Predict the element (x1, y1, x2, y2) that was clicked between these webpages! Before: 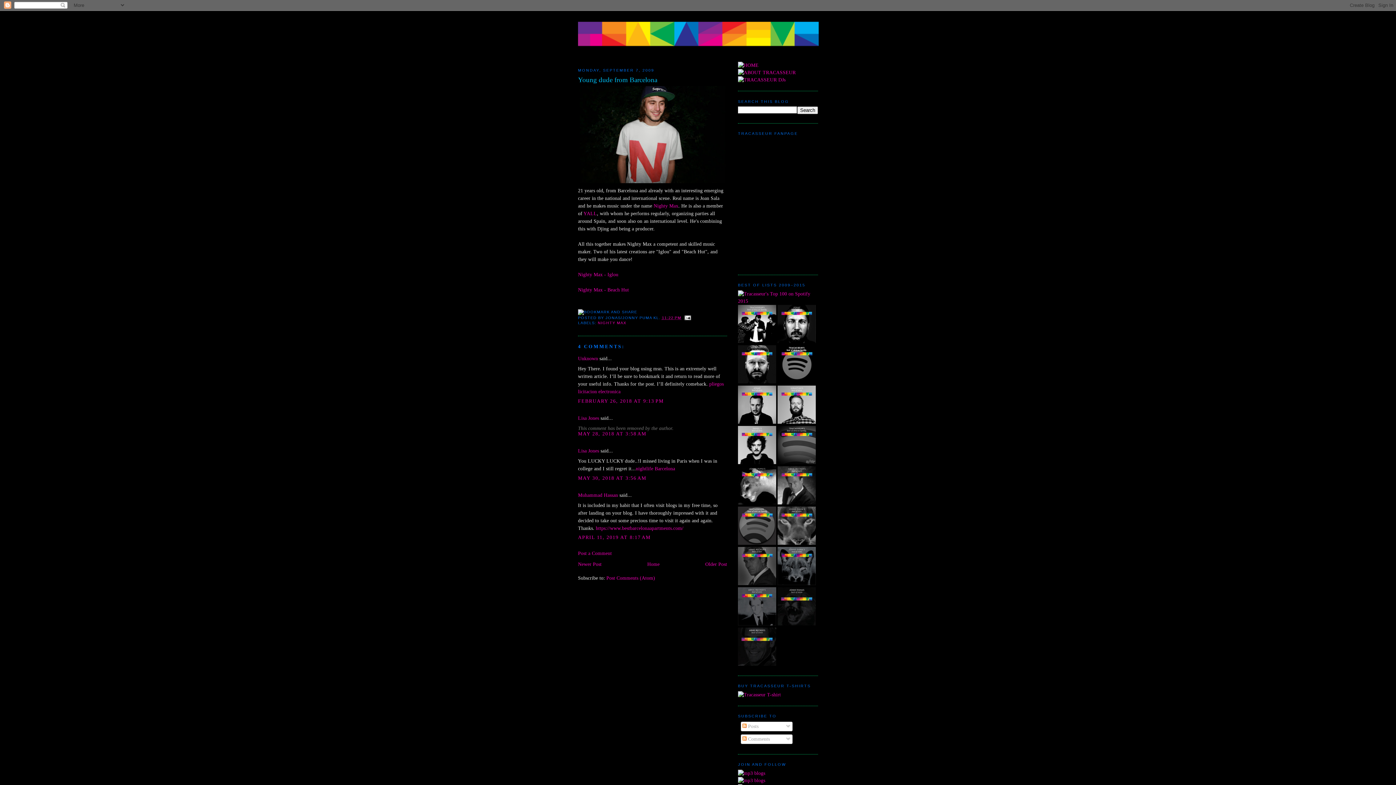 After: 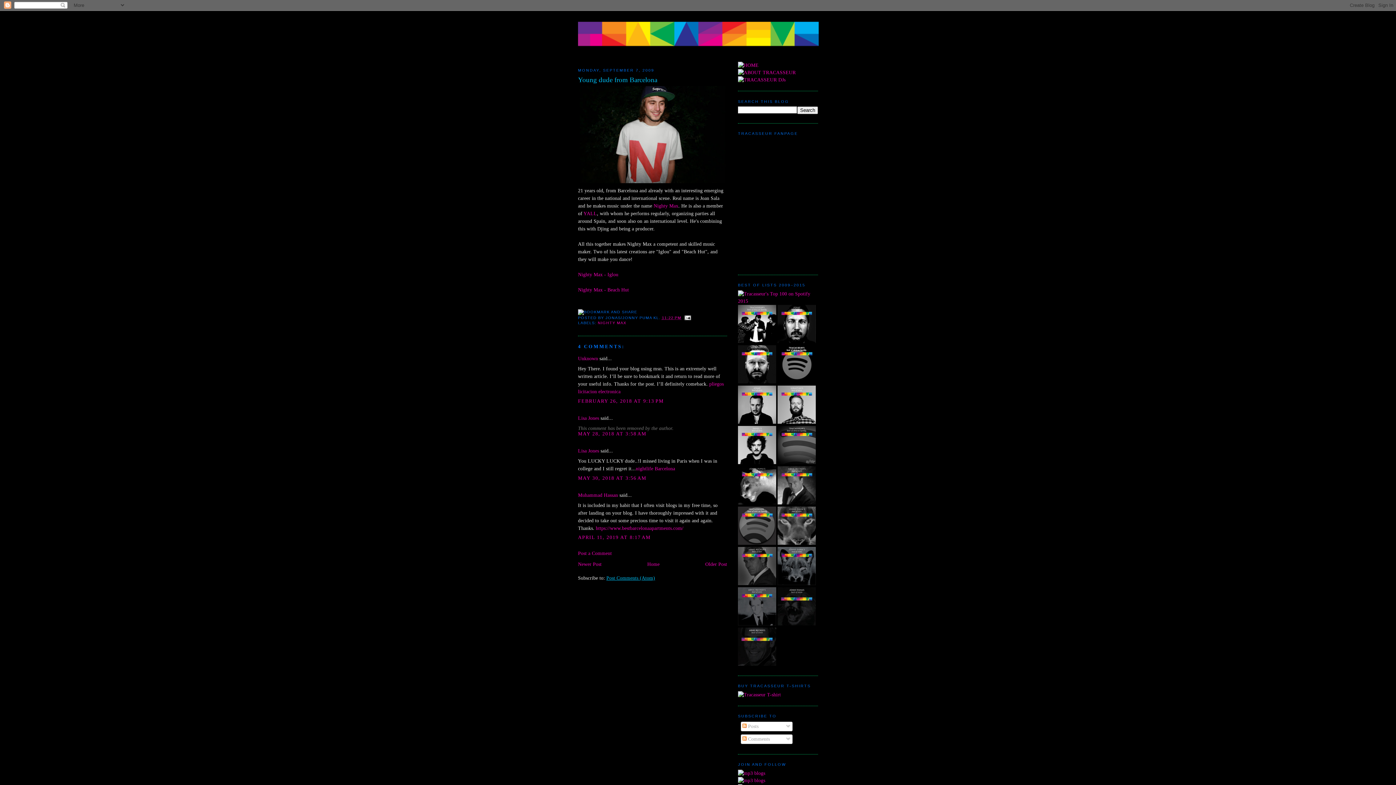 Action: bbox: (606, 575, 655, 581) label: Post Comments (Atom)